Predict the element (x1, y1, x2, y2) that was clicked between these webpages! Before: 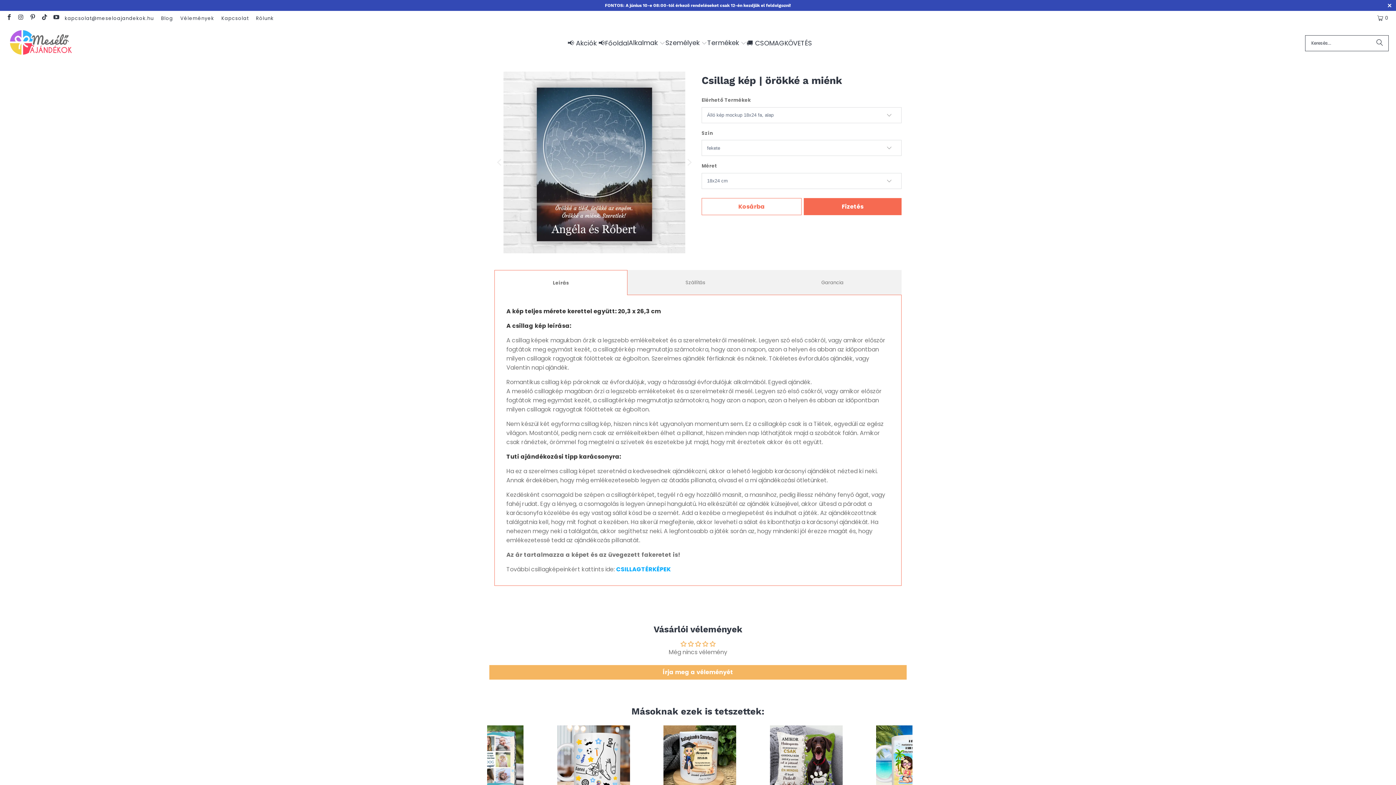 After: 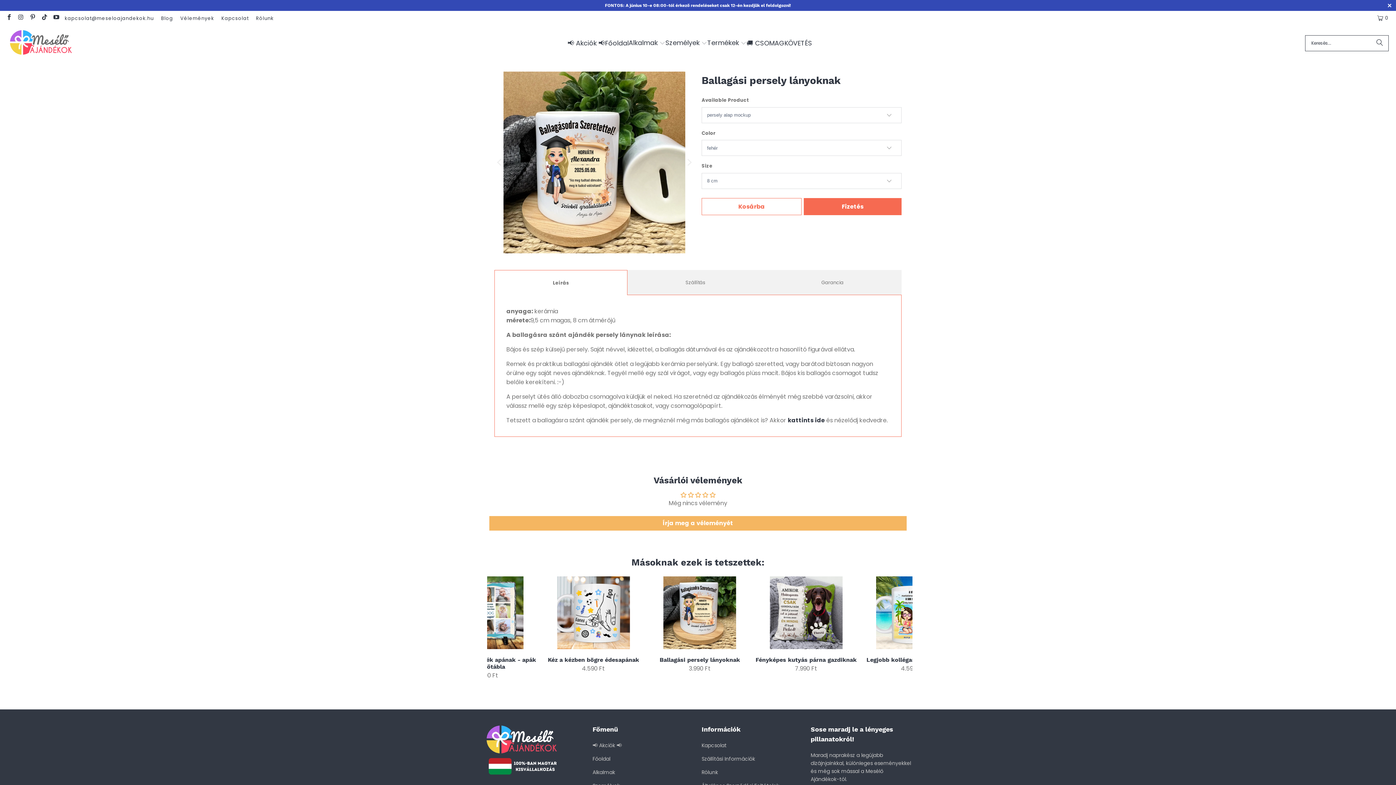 Action: bbox: (648, 725, 751, 798)